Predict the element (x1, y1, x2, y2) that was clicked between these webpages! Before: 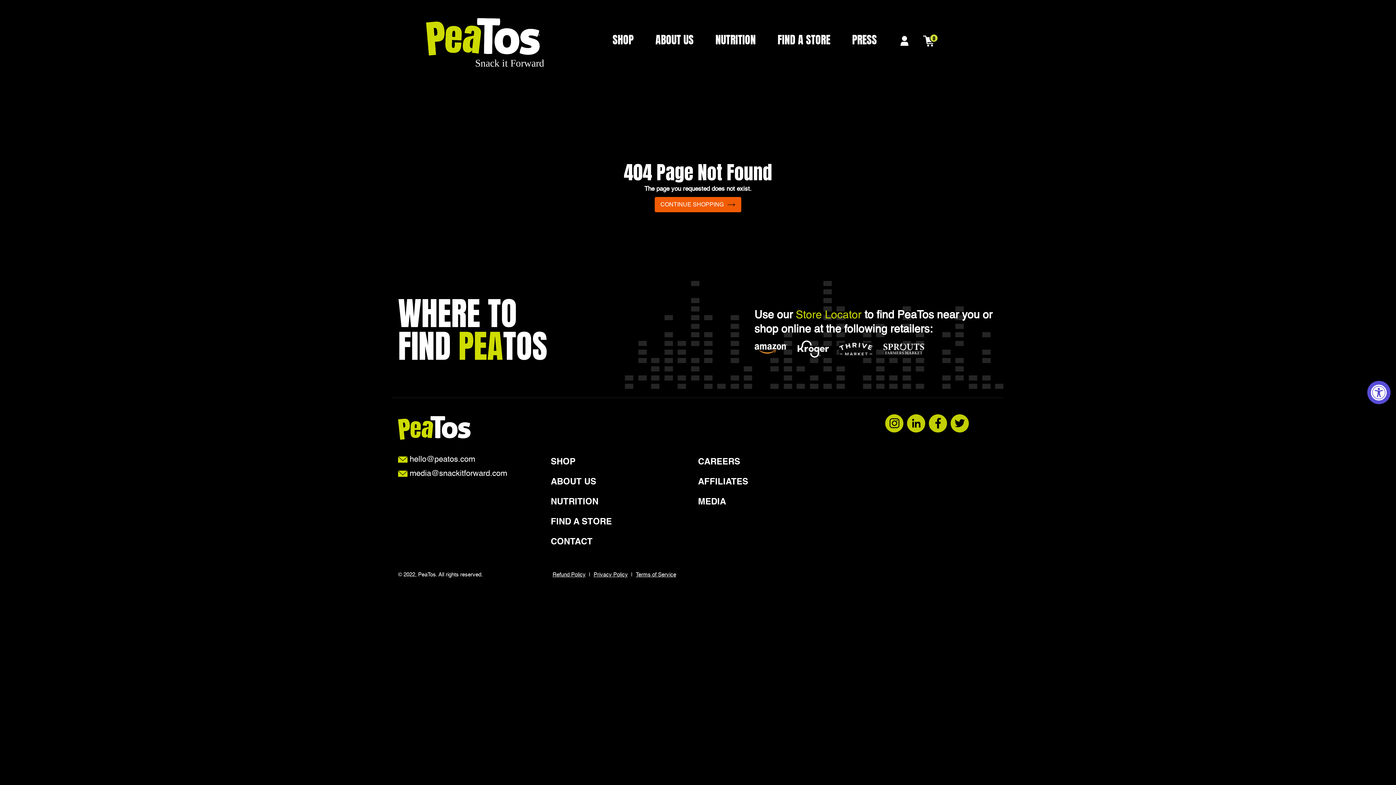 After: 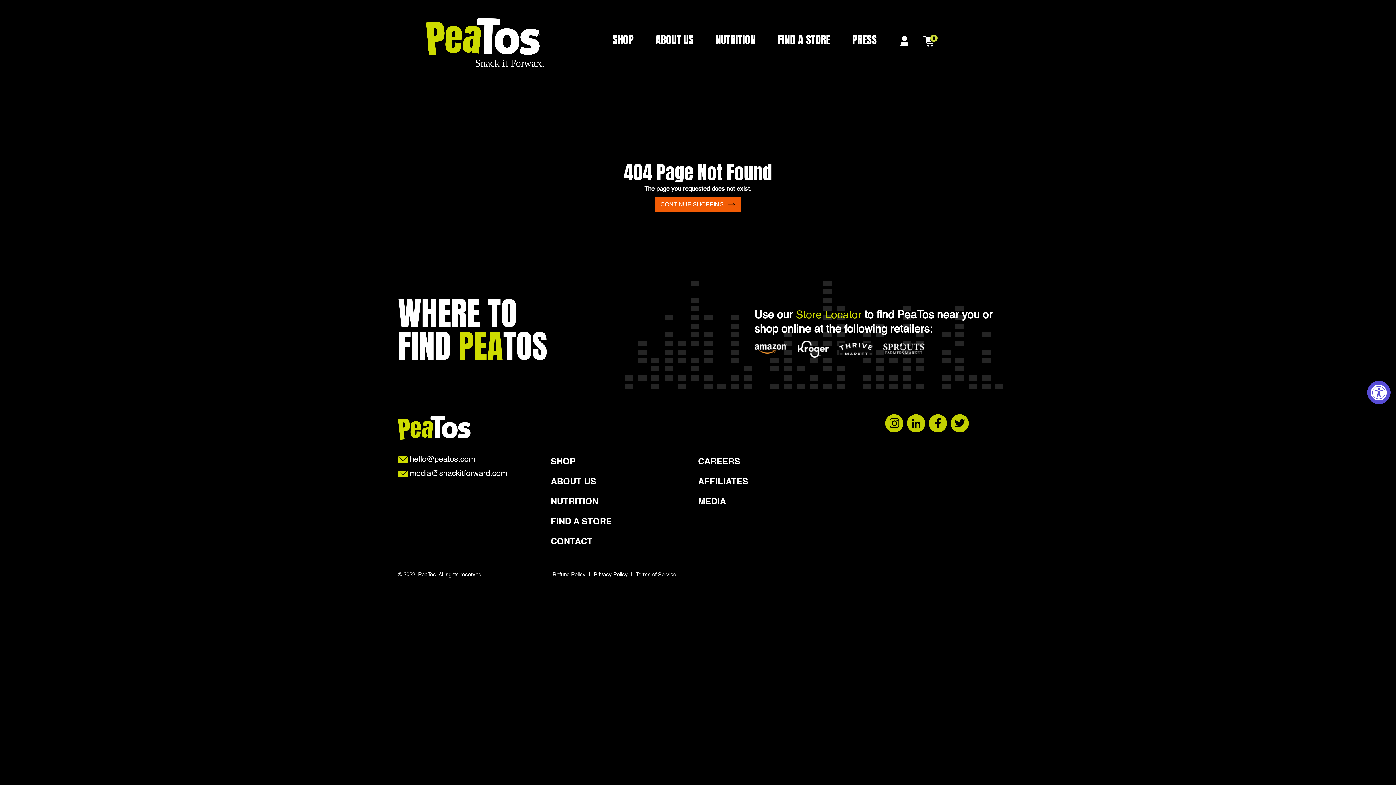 Action: bbox: (698, 478, 748, 486) label: AFFILIATES